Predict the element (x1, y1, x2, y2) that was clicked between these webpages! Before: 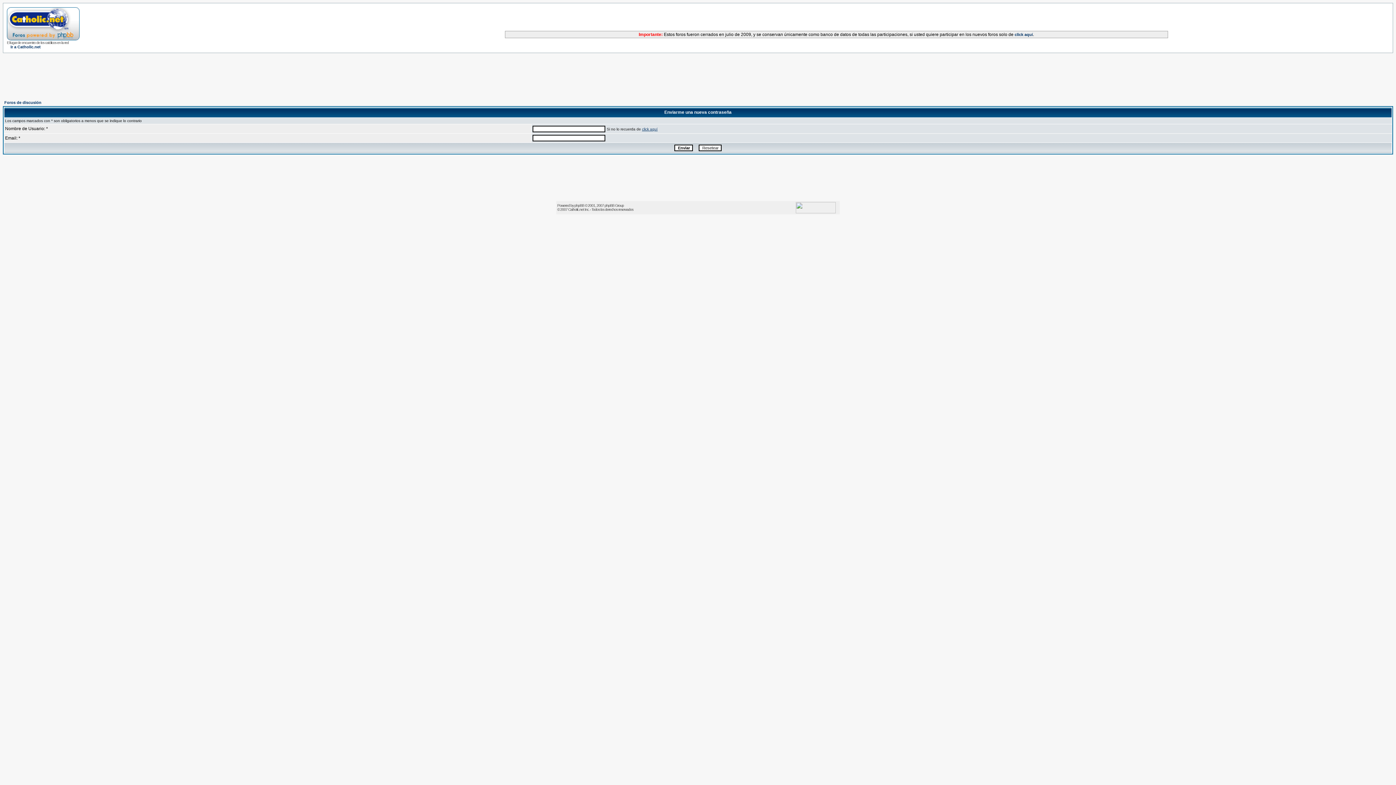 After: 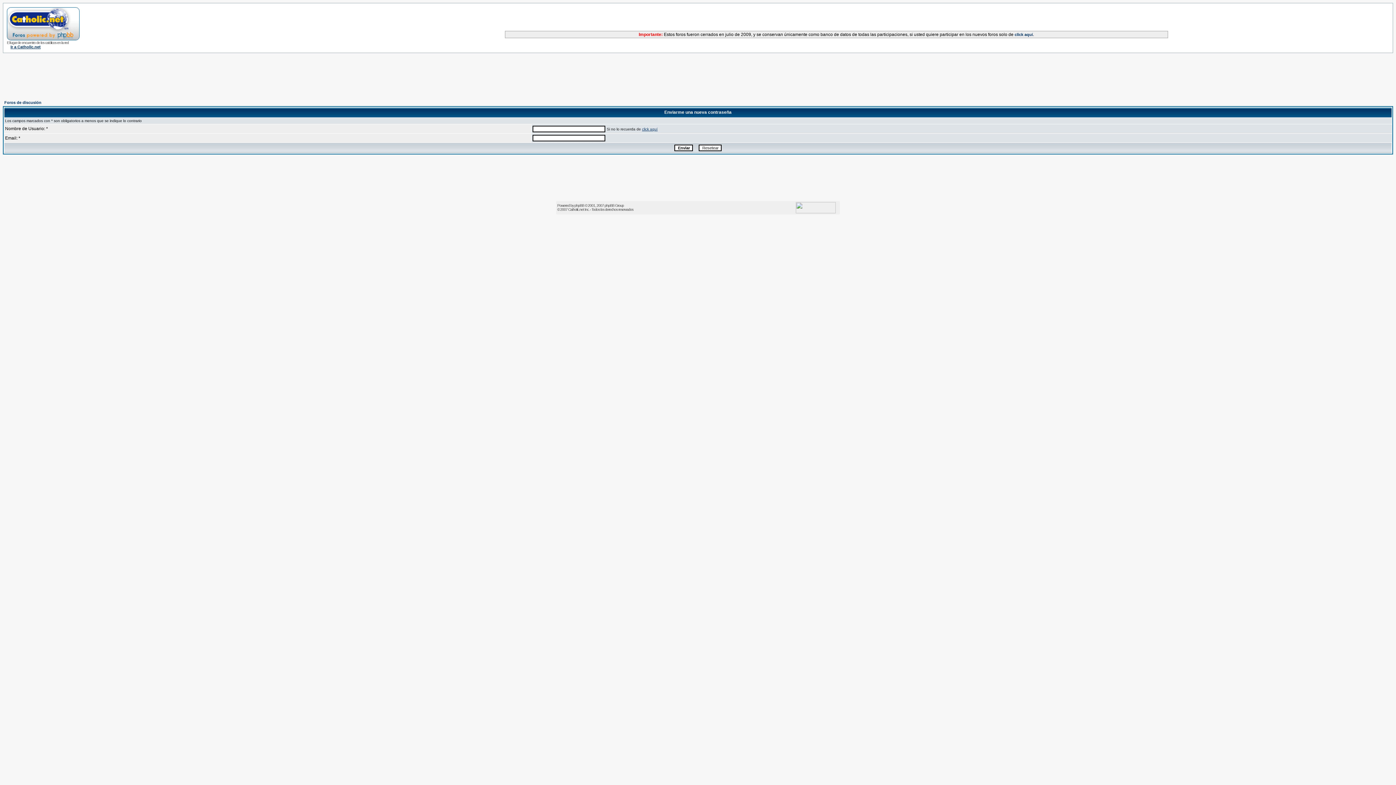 Action: bbox: (10, 44, 40, 49) label: Ir a Catholic.net